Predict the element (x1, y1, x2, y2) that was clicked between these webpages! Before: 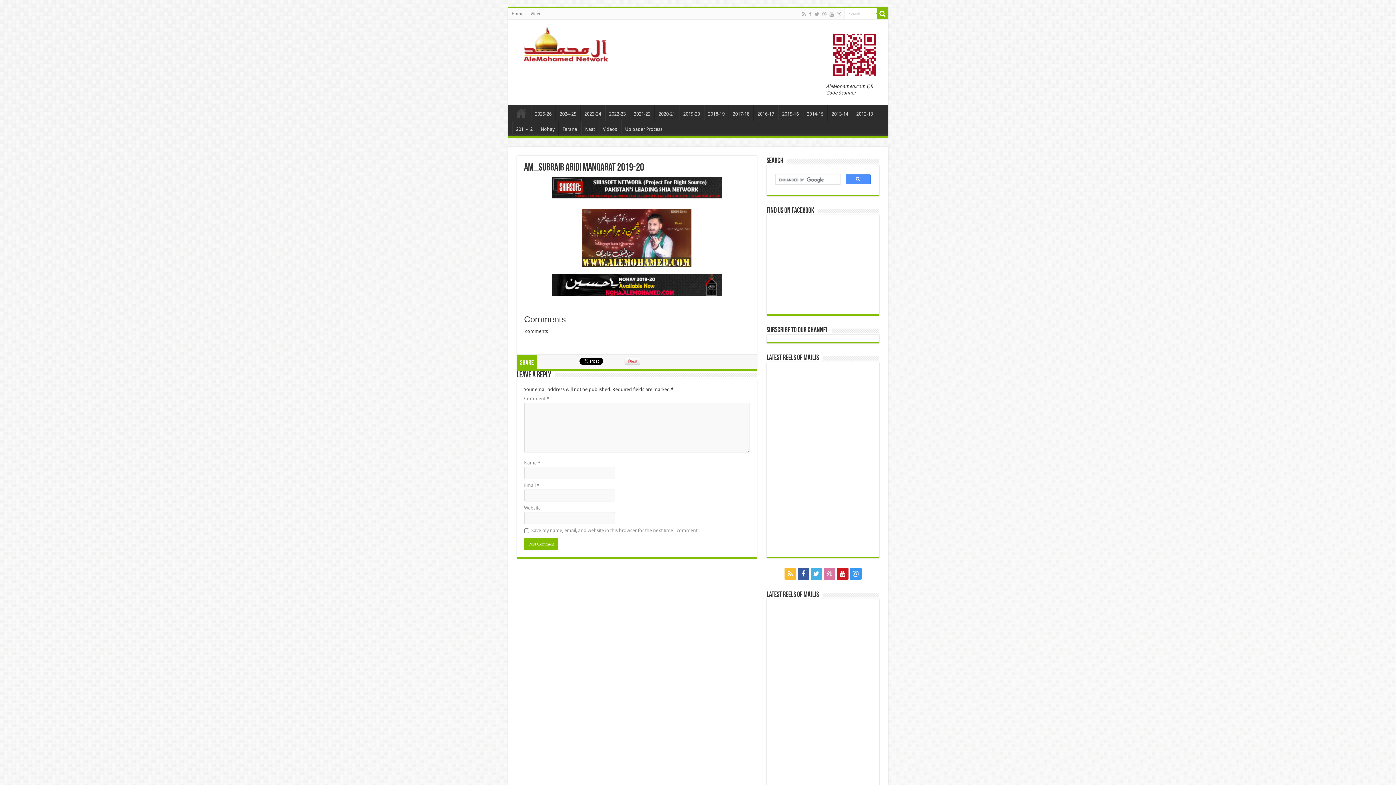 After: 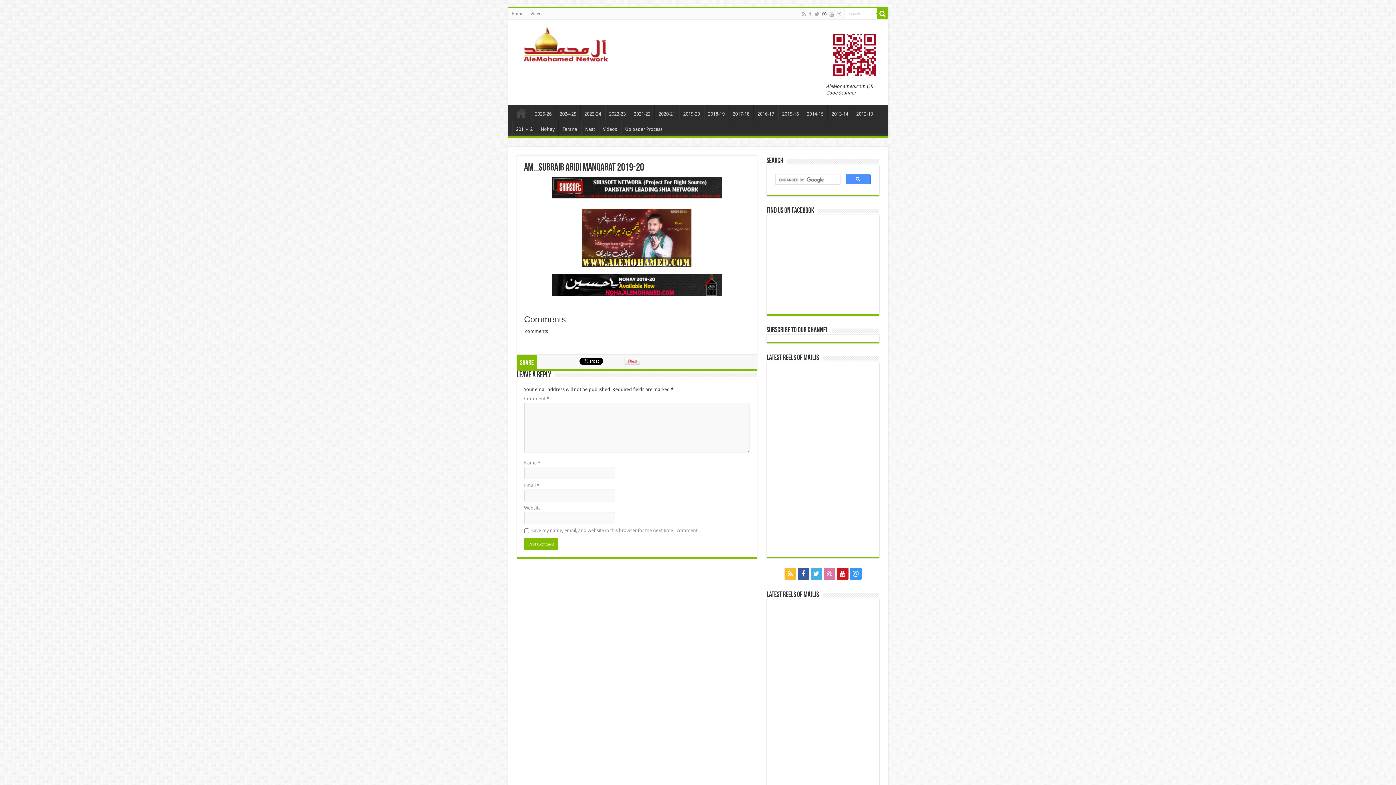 Action: bbox: (821, 9, 827, 18)